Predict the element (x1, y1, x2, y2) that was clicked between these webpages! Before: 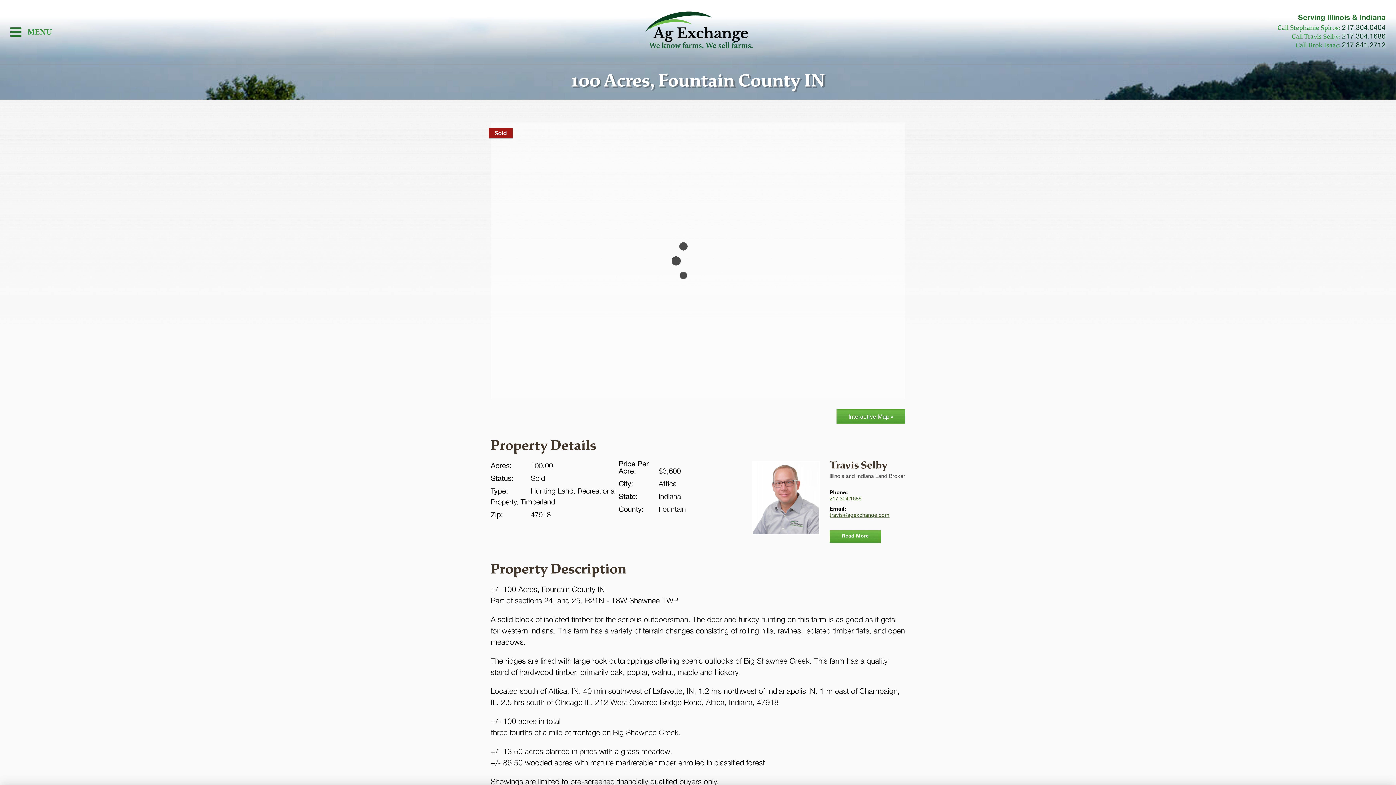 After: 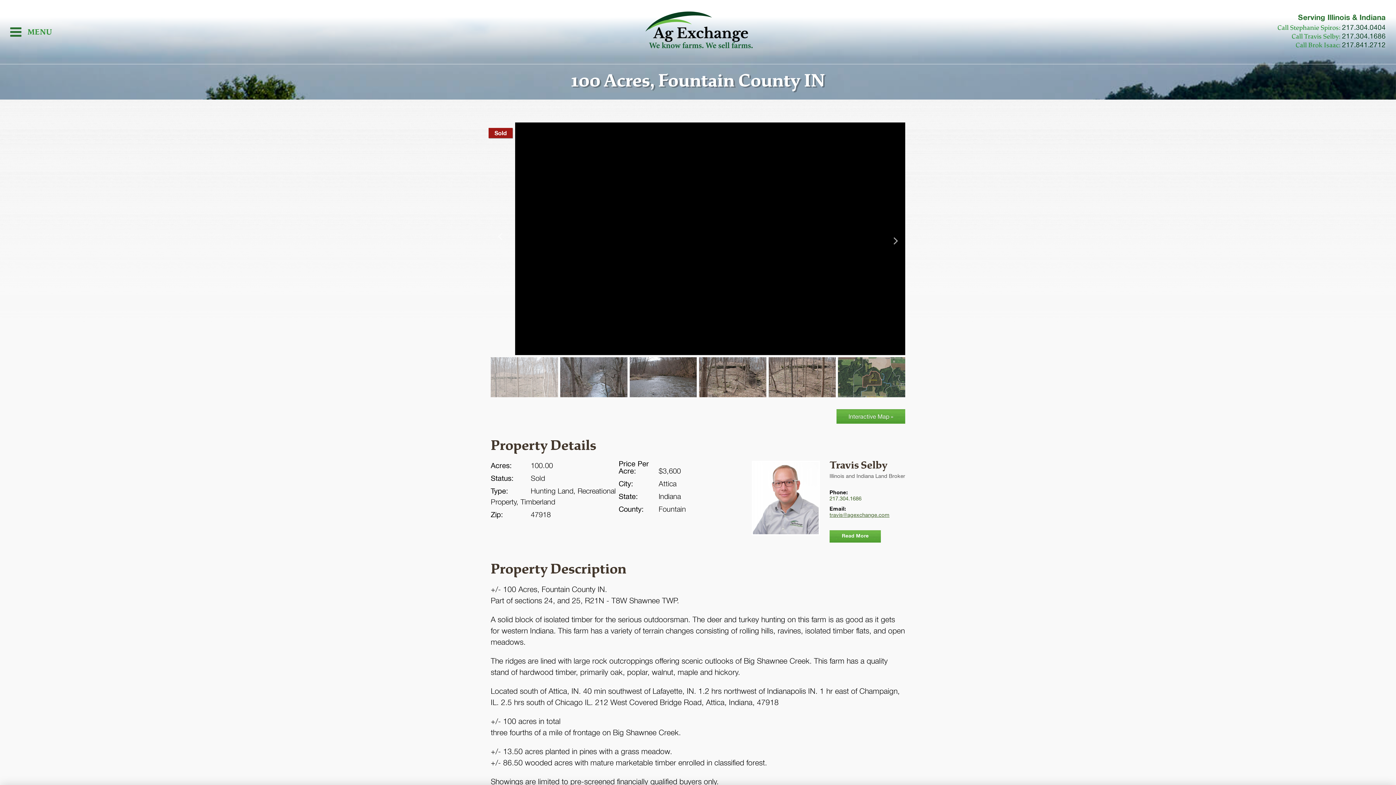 Action: label: 217.304.0404 bbox: (1342, 25, 1386, 31)